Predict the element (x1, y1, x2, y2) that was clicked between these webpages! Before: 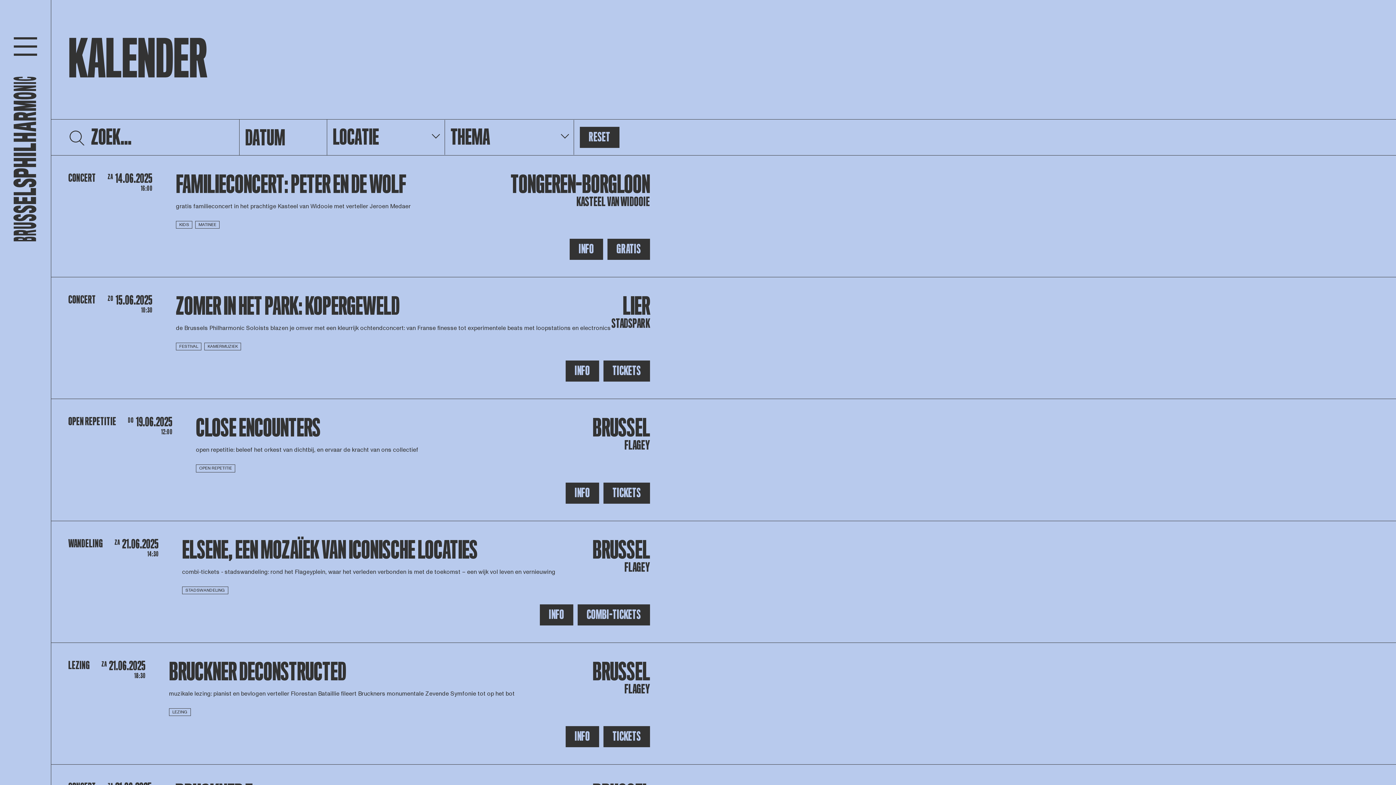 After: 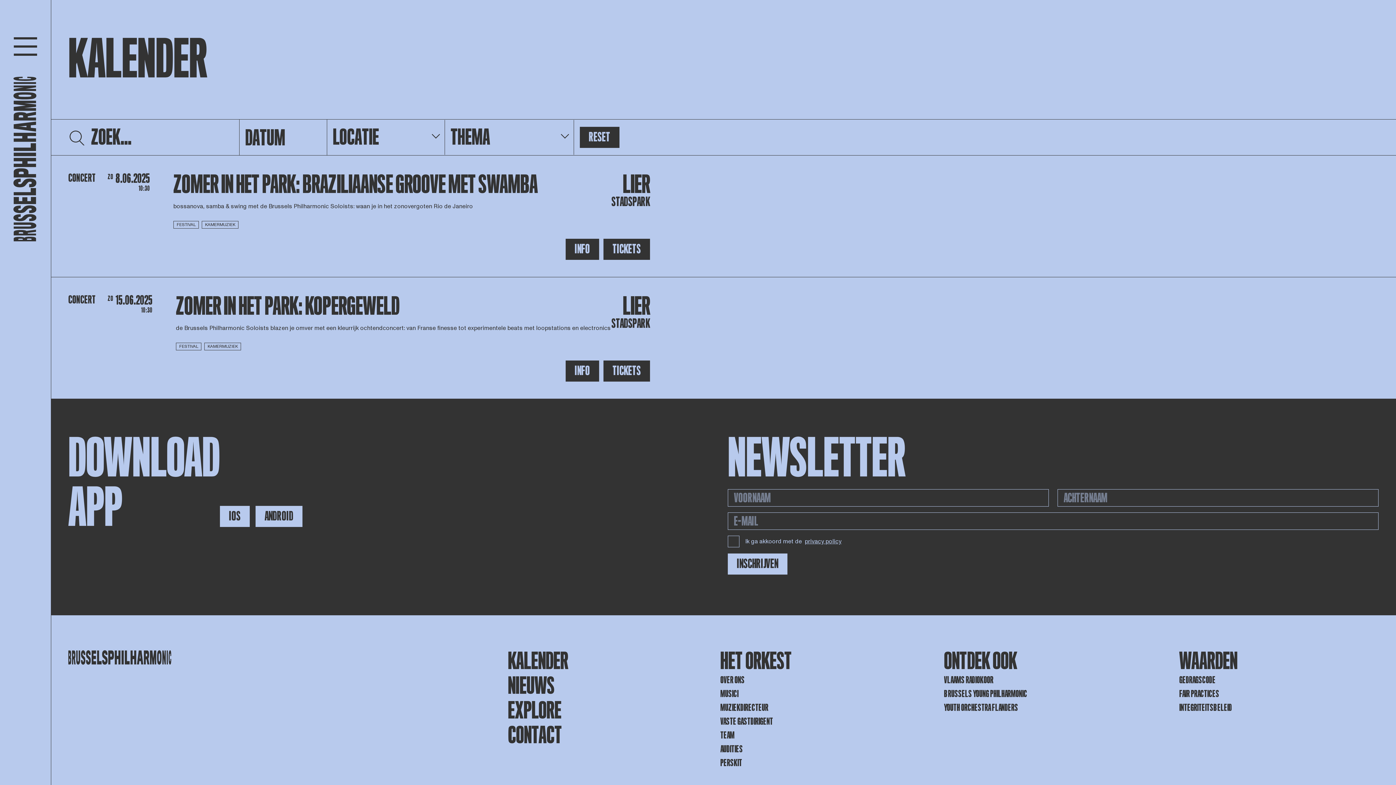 Action: bbox: (204, 342, 241, 350) label: KAMERMUZIEK